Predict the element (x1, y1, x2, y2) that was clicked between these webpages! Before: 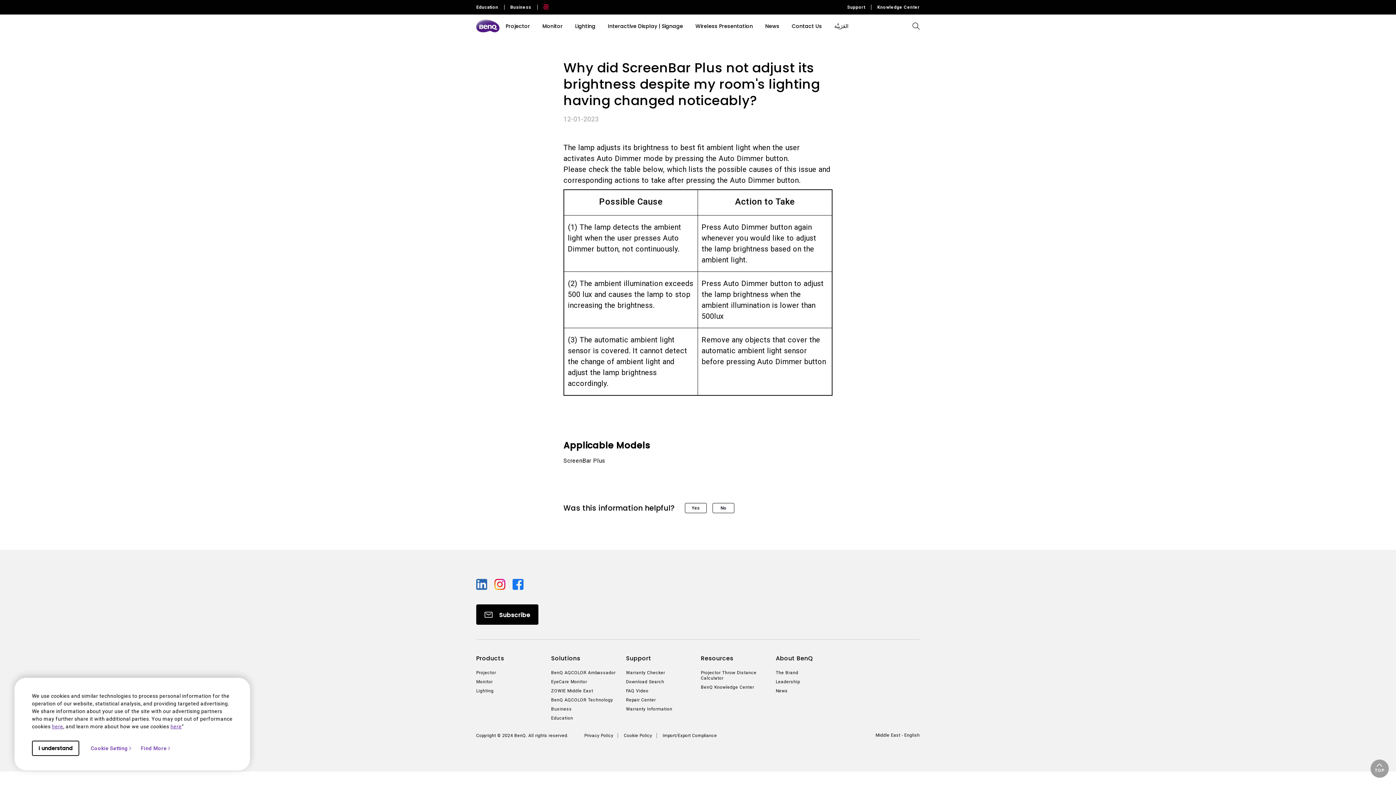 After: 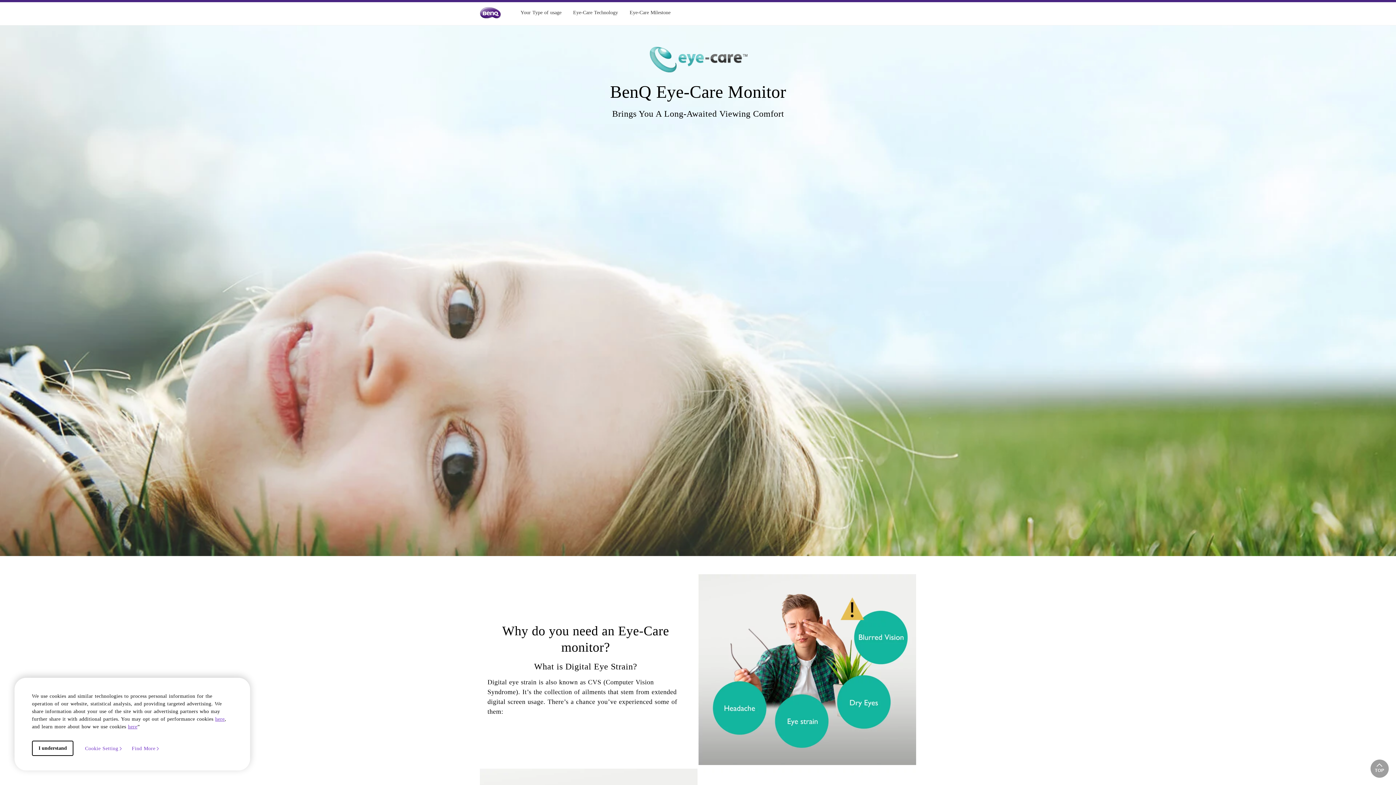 Action: label: EyeCare Monitor bbox: (551, 679, 620, 685)